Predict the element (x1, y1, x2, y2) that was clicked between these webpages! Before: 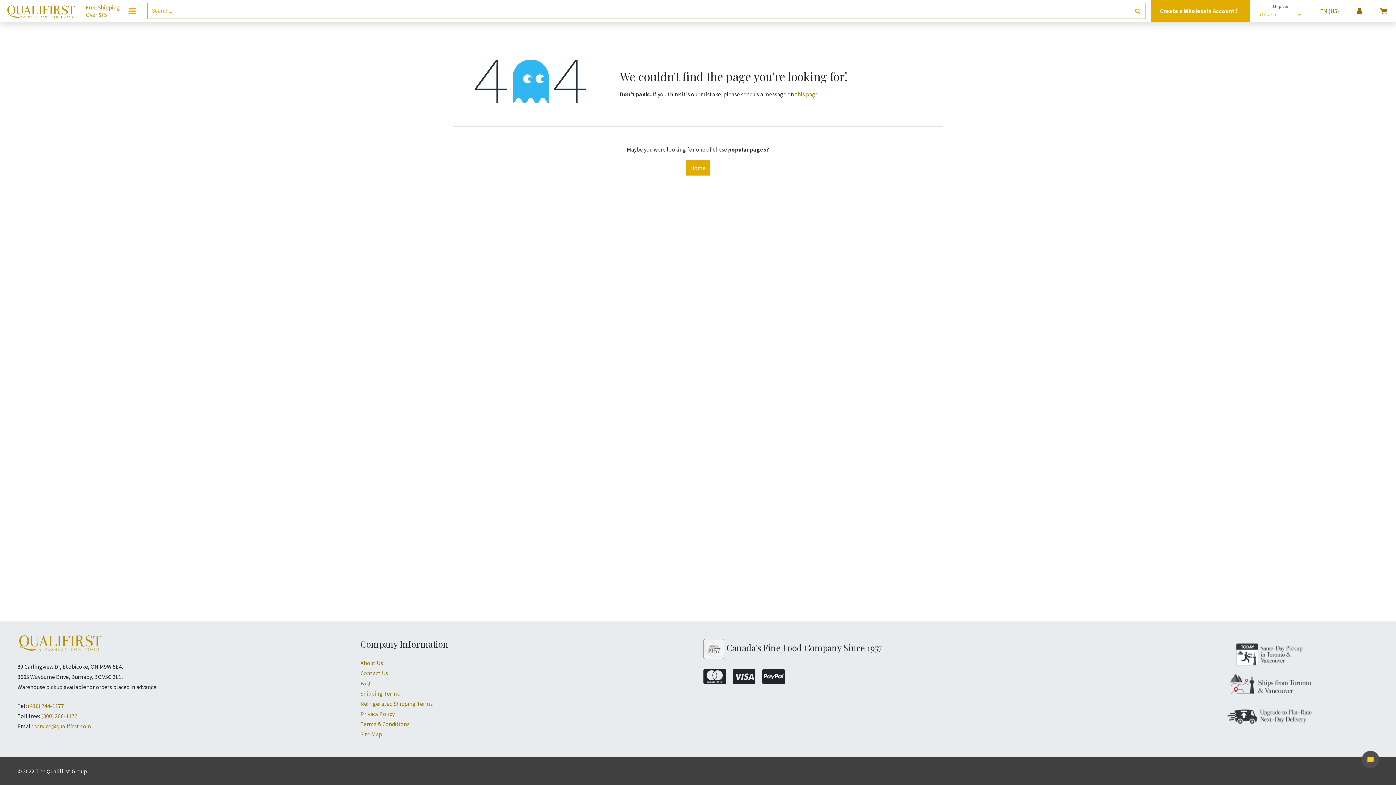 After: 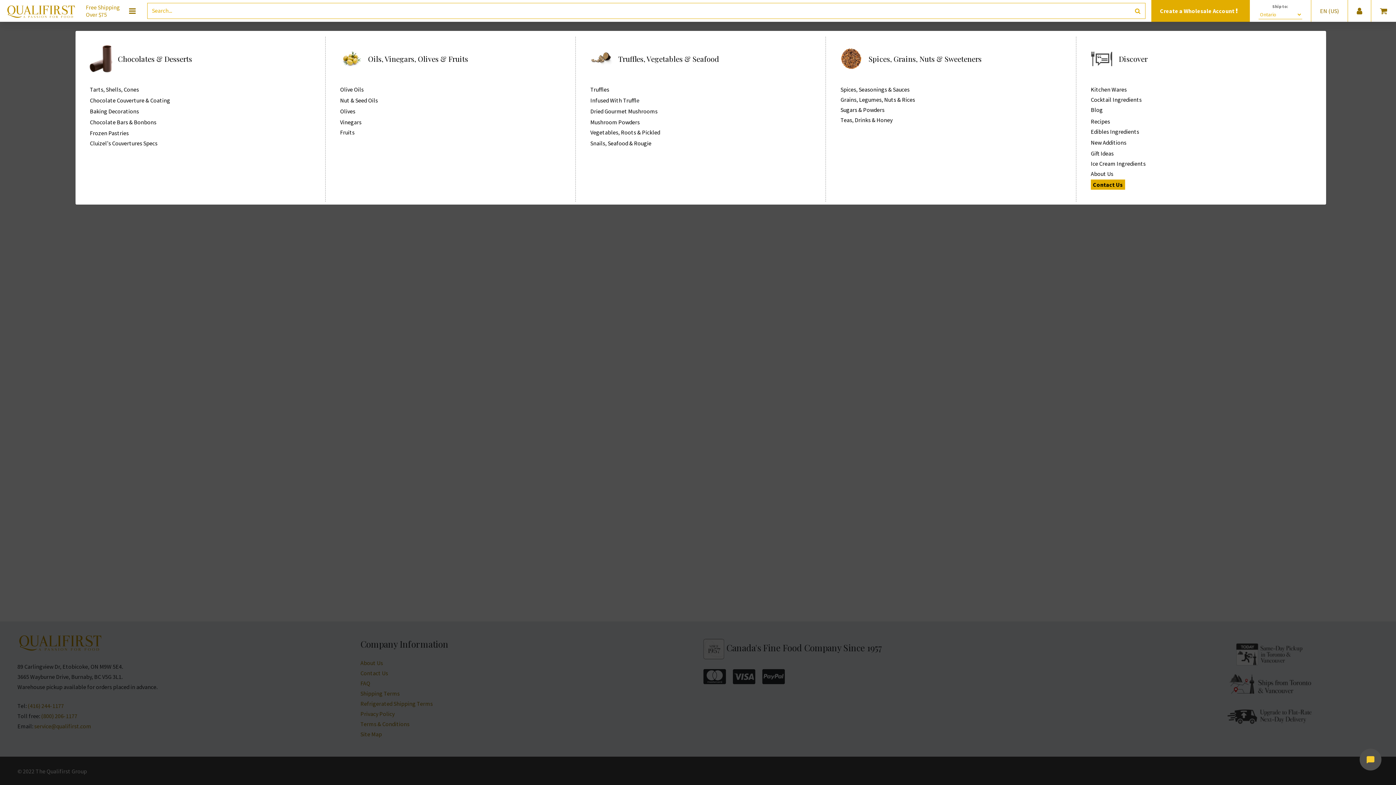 Action: bbox: (129, 5, 135, 16)